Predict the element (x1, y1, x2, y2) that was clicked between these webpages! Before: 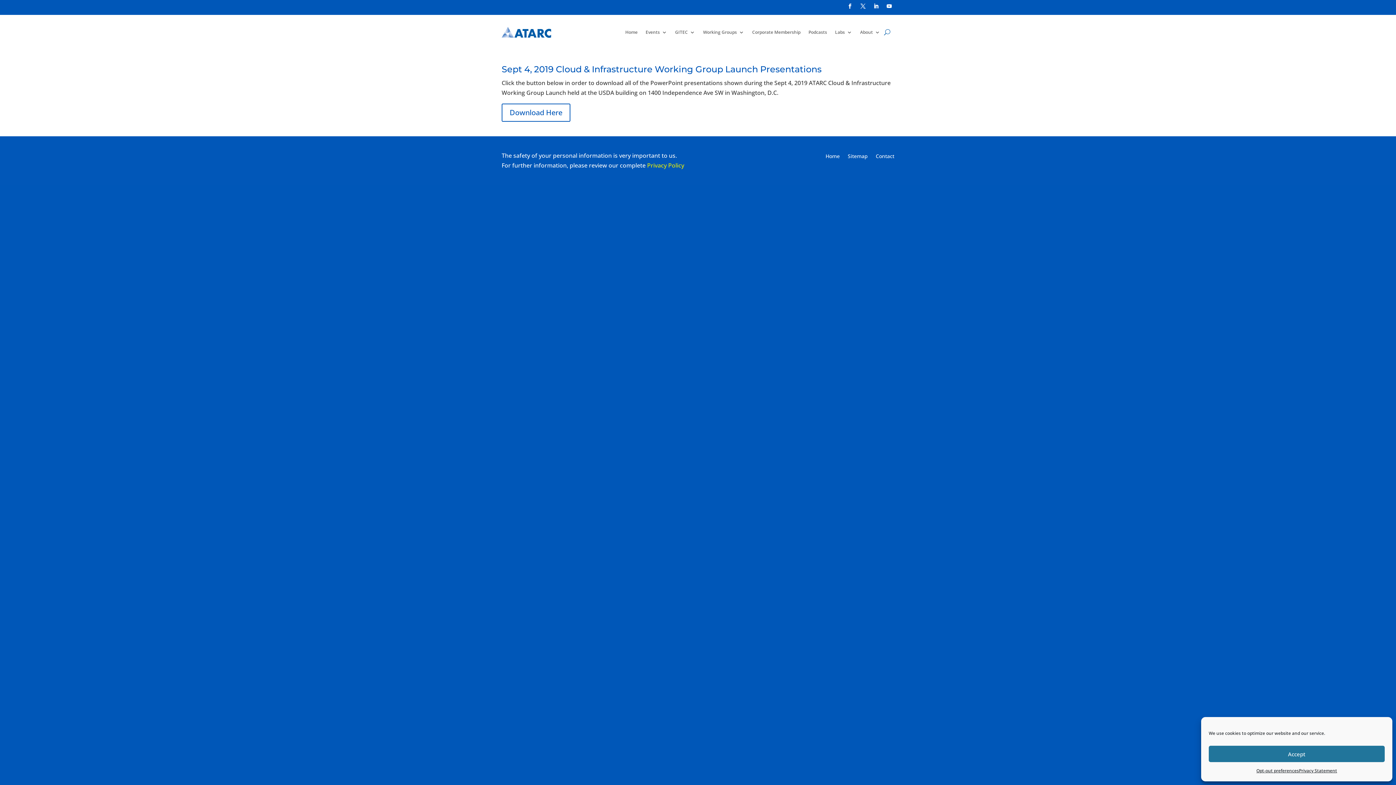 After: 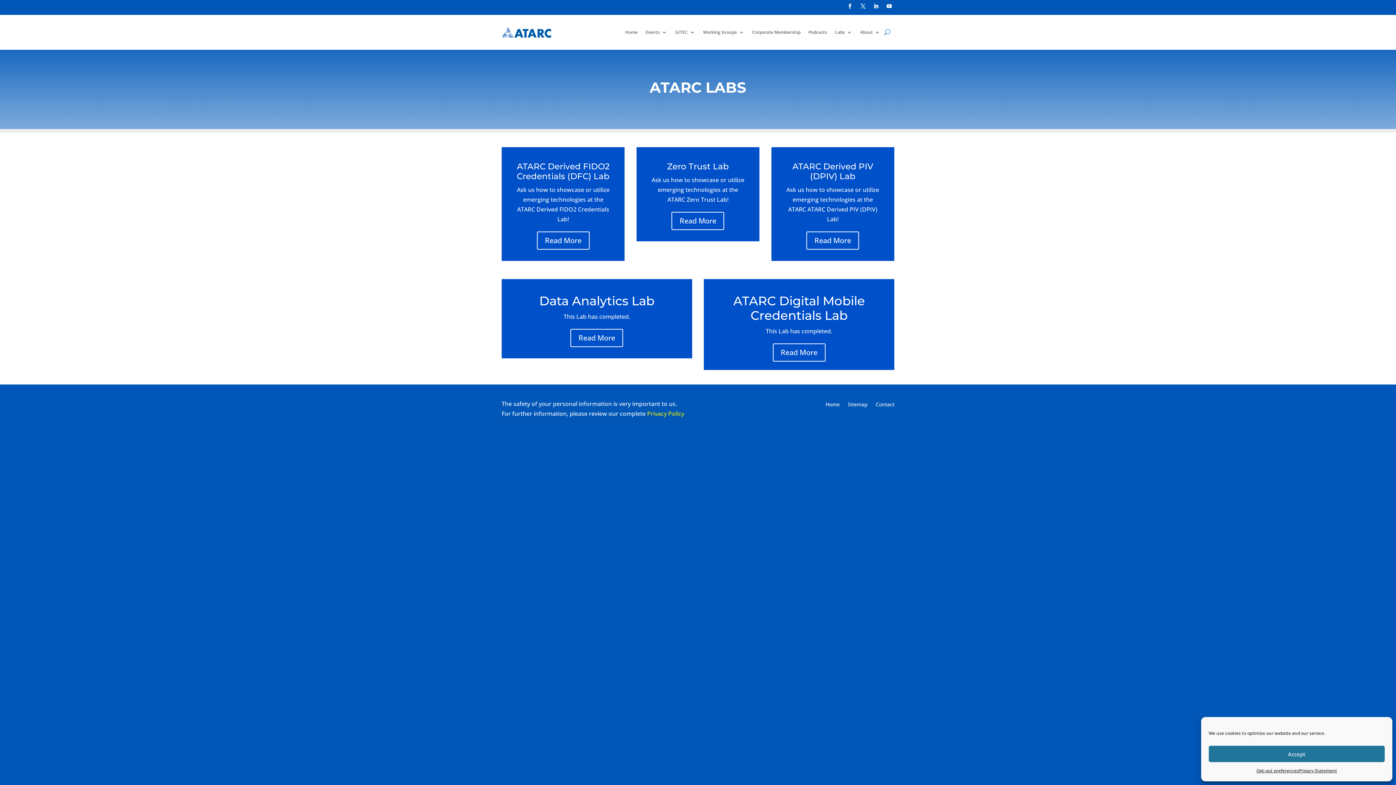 Action: label: Labs bbox: (835, 18, 852, 46)